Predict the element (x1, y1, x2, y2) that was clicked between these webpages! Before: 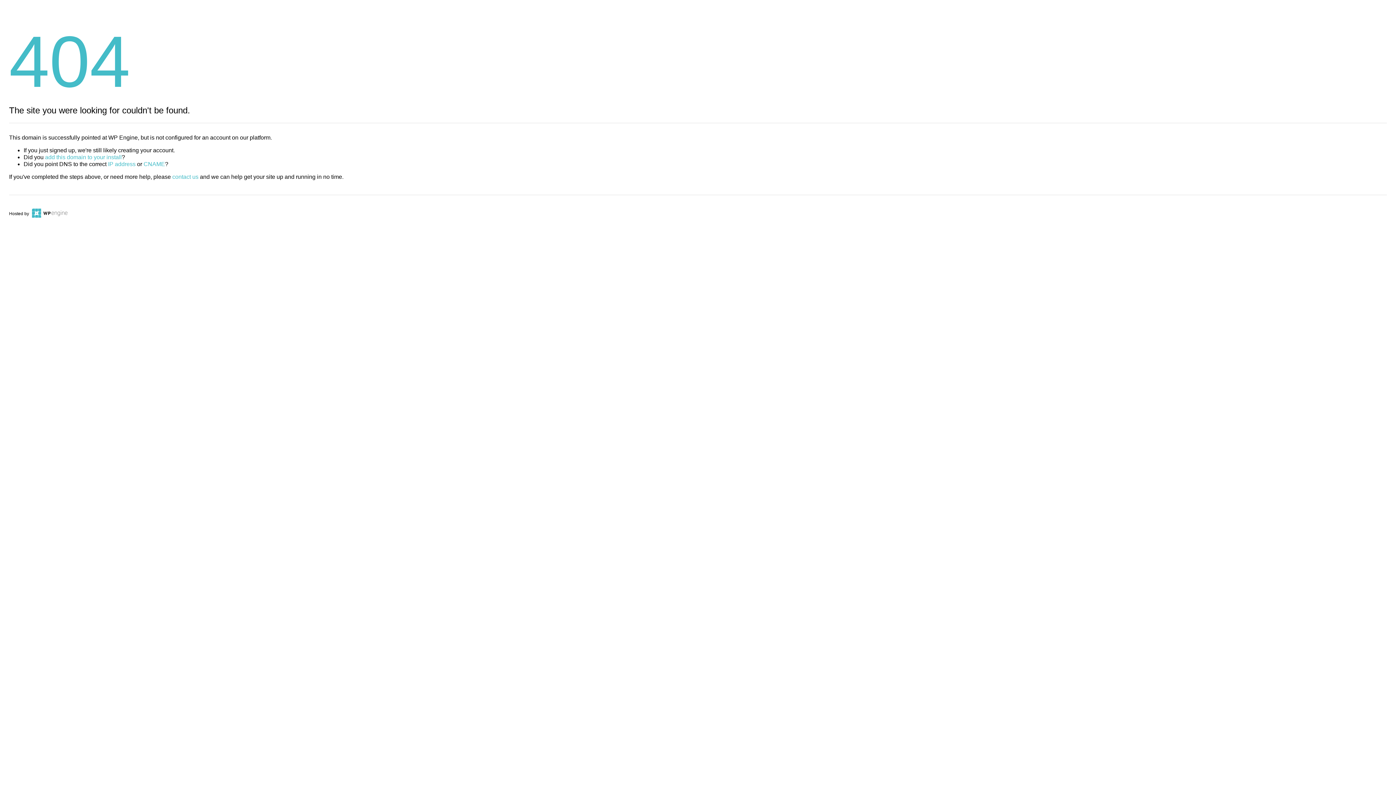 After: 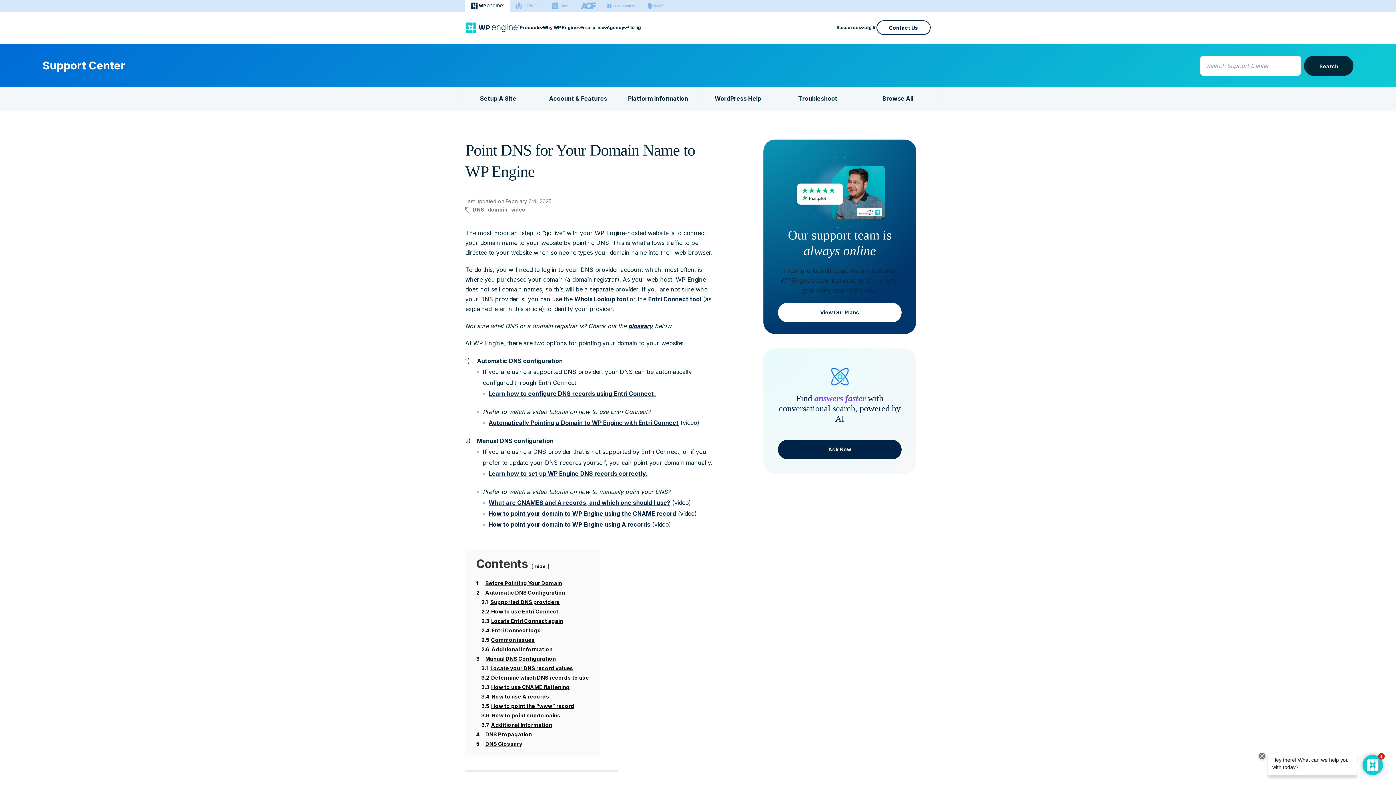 Action: bbox: (143, 161, 165, 167) label: CNAME